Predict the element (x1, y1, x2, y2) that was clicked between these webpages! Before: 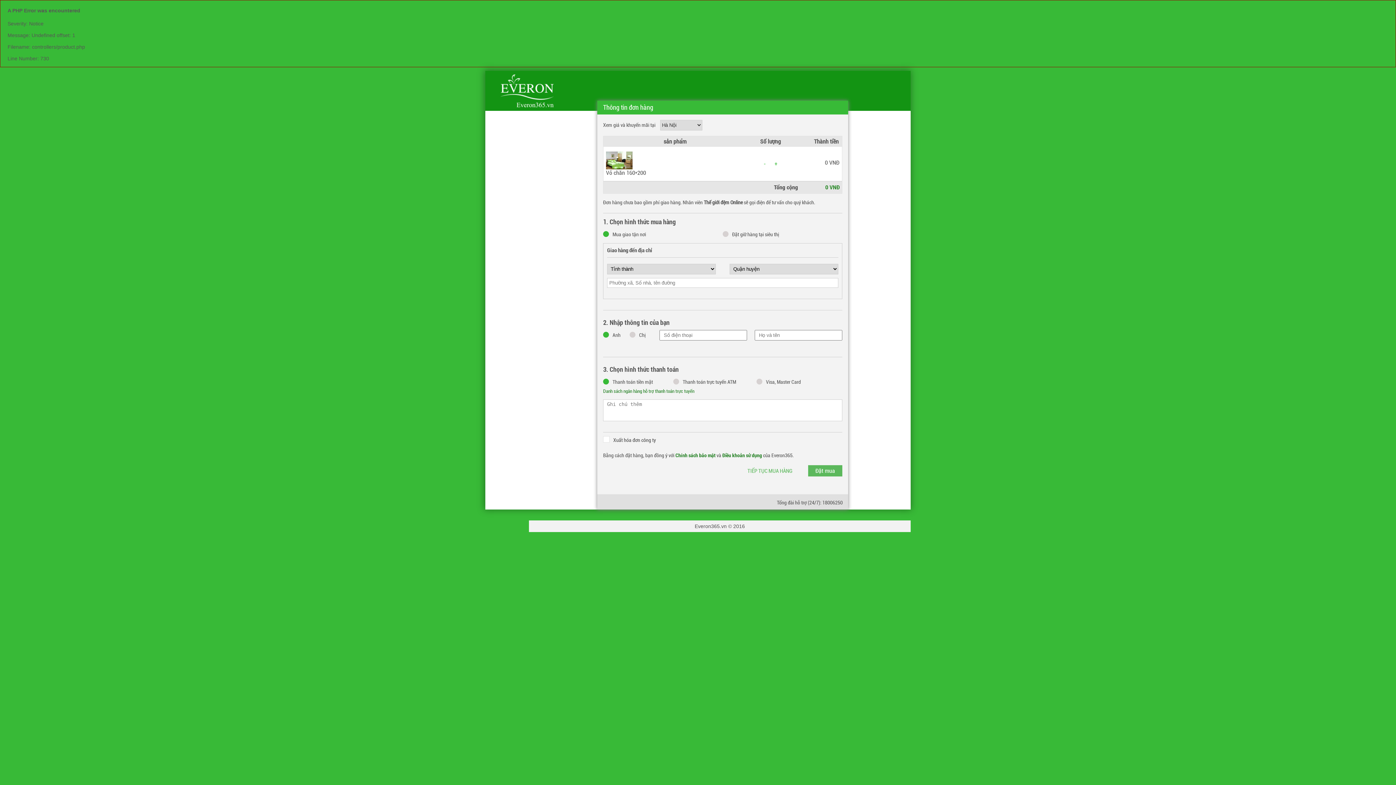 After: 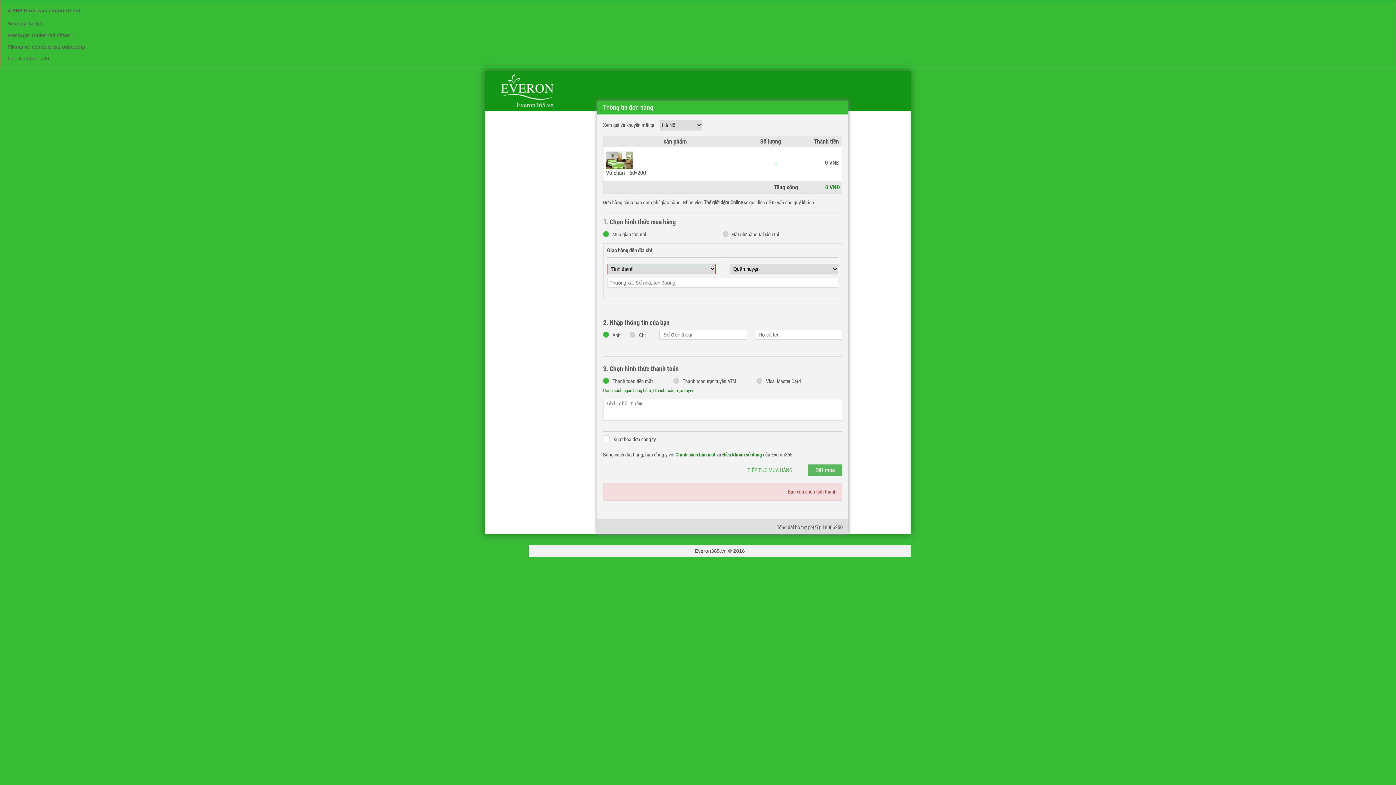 Action: bbox: (808, 465, 842, 476) label: Đặt mua